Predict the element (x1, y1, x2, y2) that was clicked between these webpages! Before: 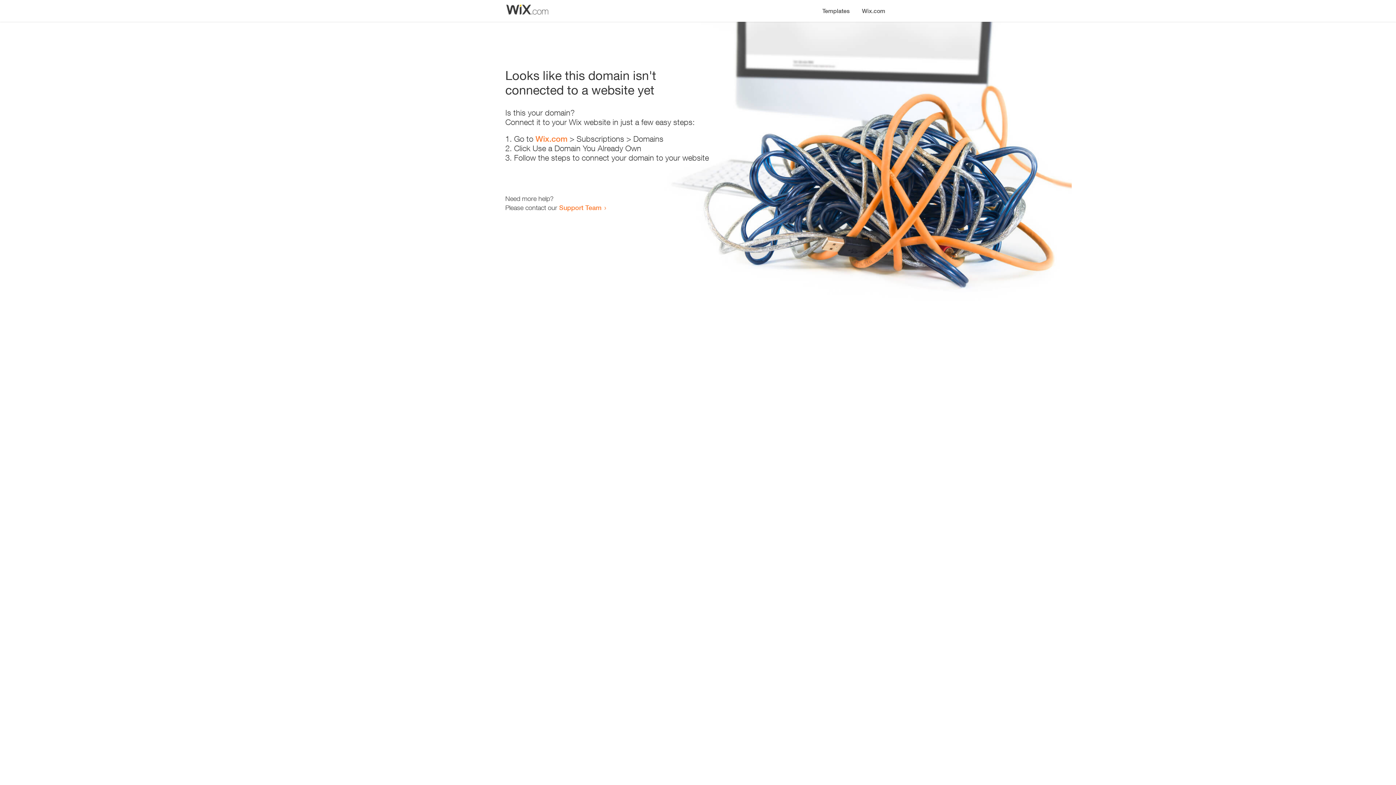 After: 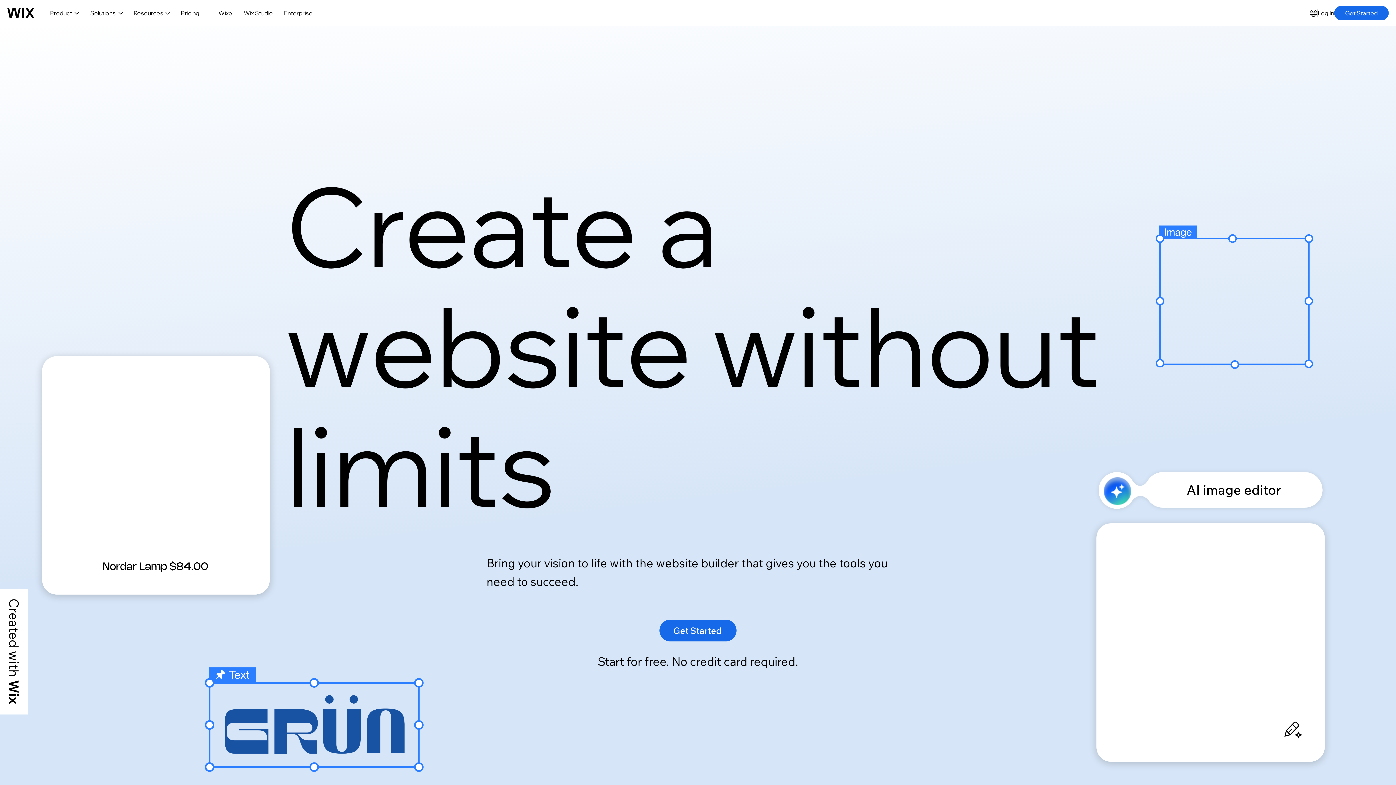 Action: label: Wix.com bbox: (535, 134, 567, 143)